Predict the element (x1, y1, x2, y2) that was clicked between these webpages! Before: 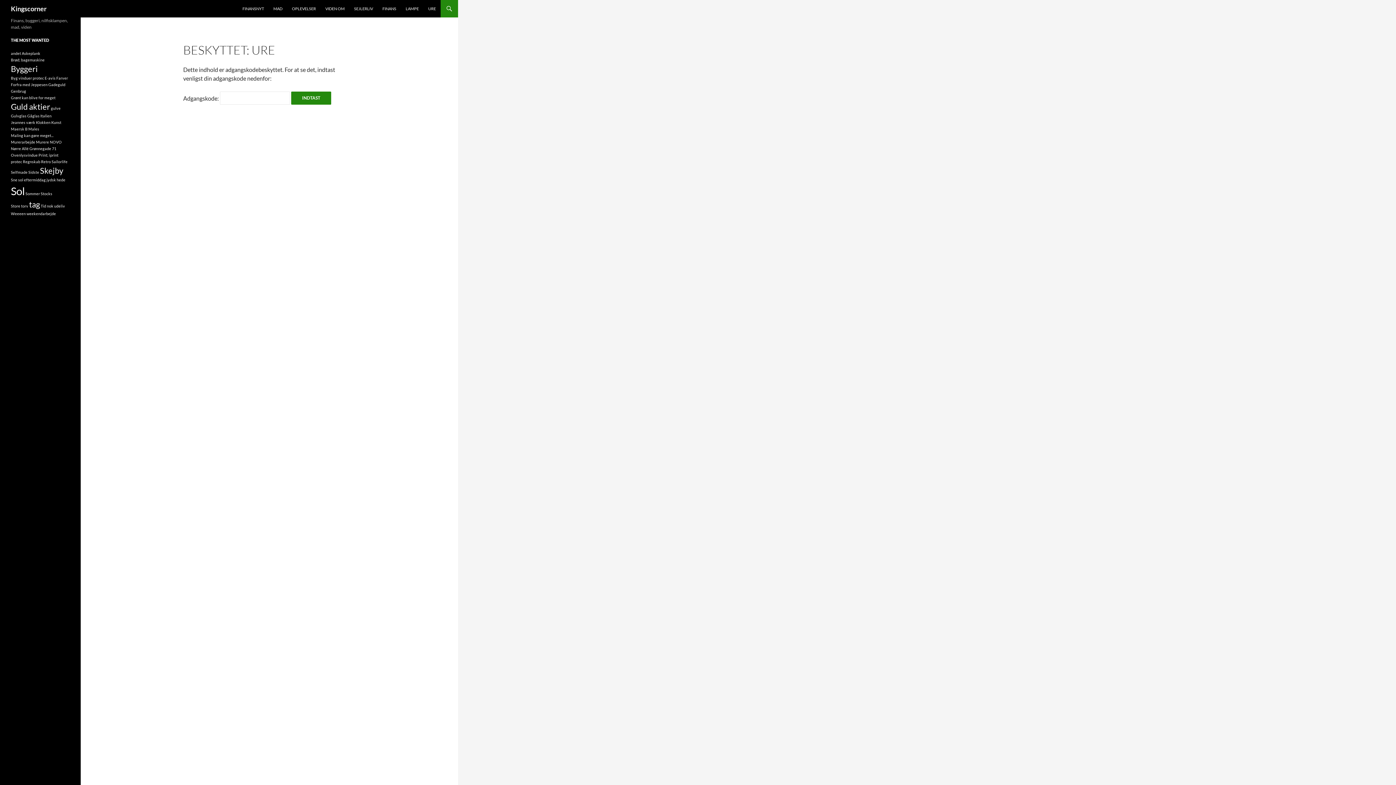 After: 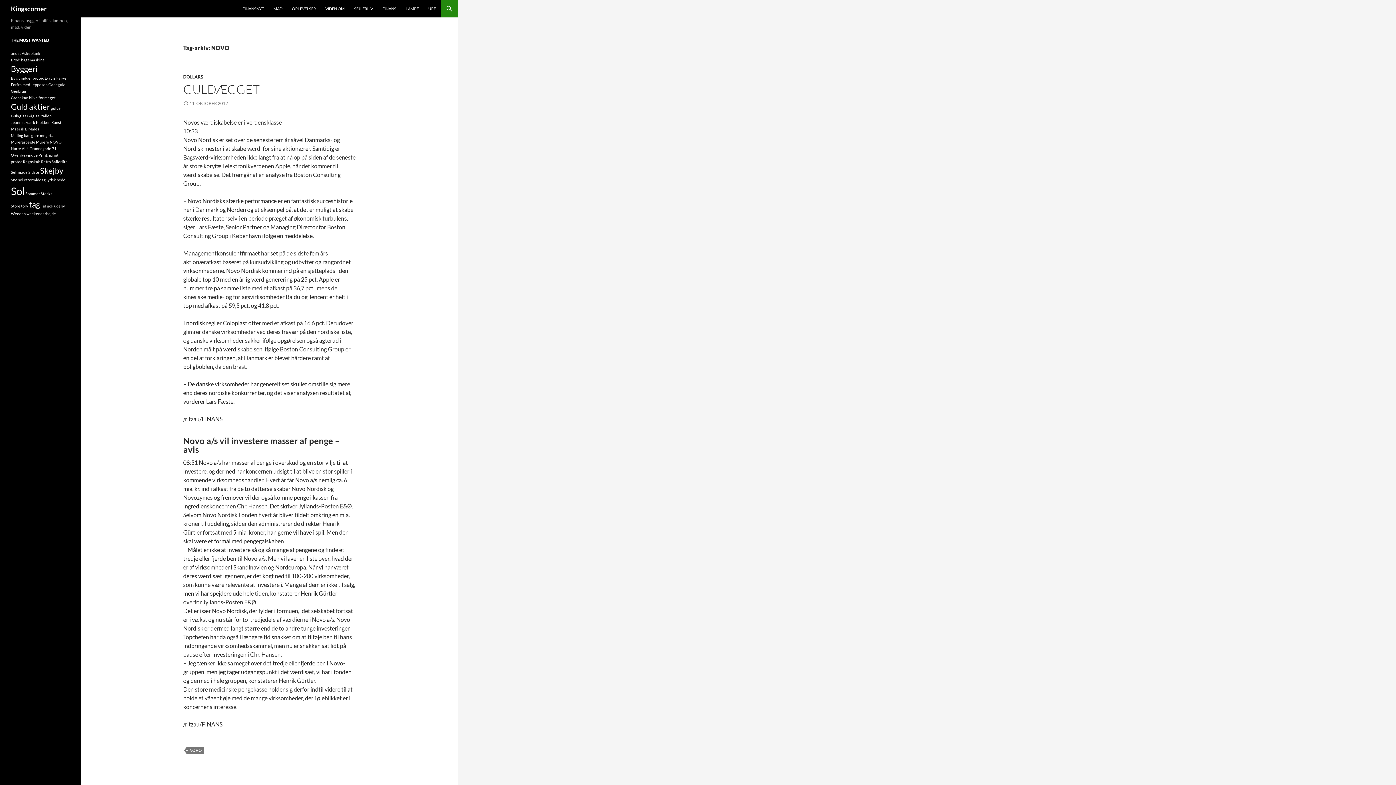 Action: label: NOVO (1 element) bbox: (49, 139, 61, 144)